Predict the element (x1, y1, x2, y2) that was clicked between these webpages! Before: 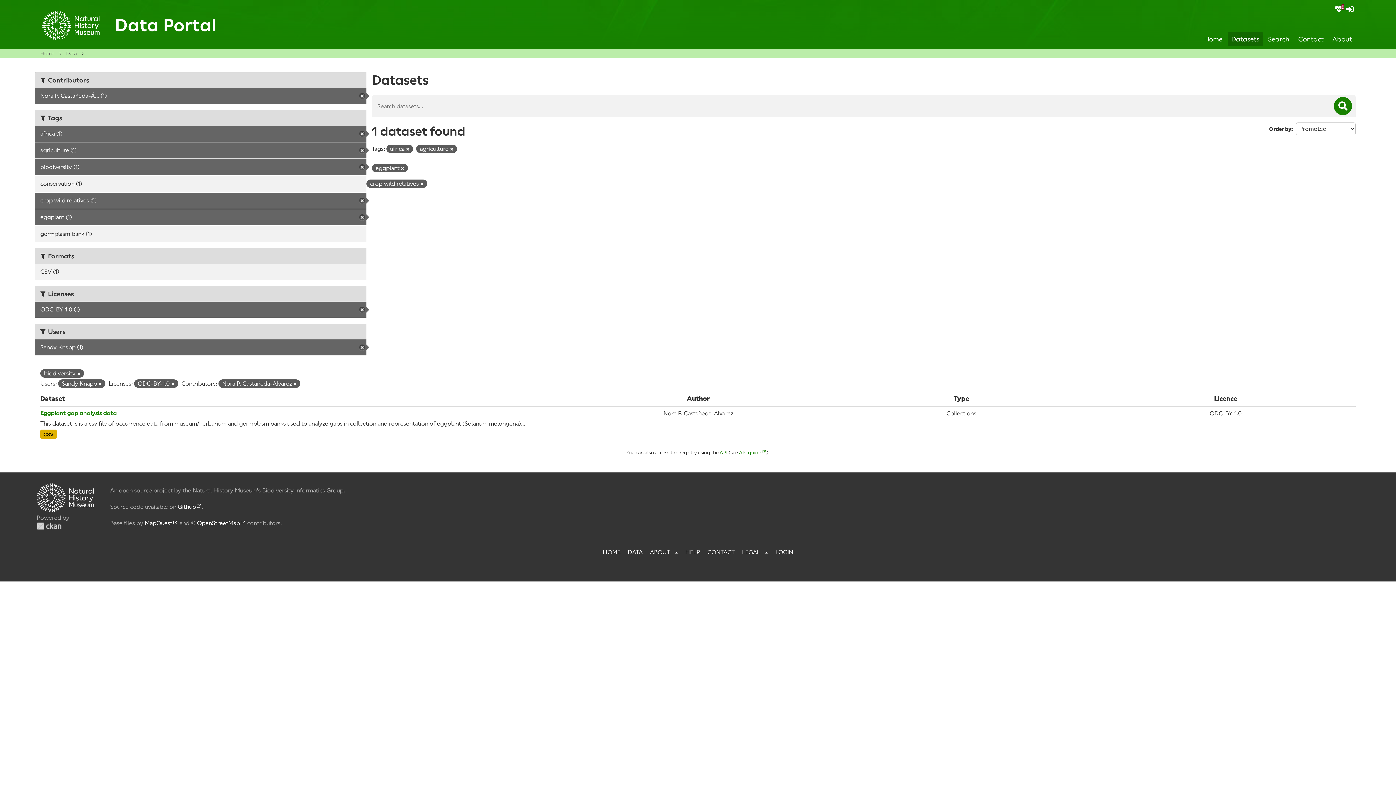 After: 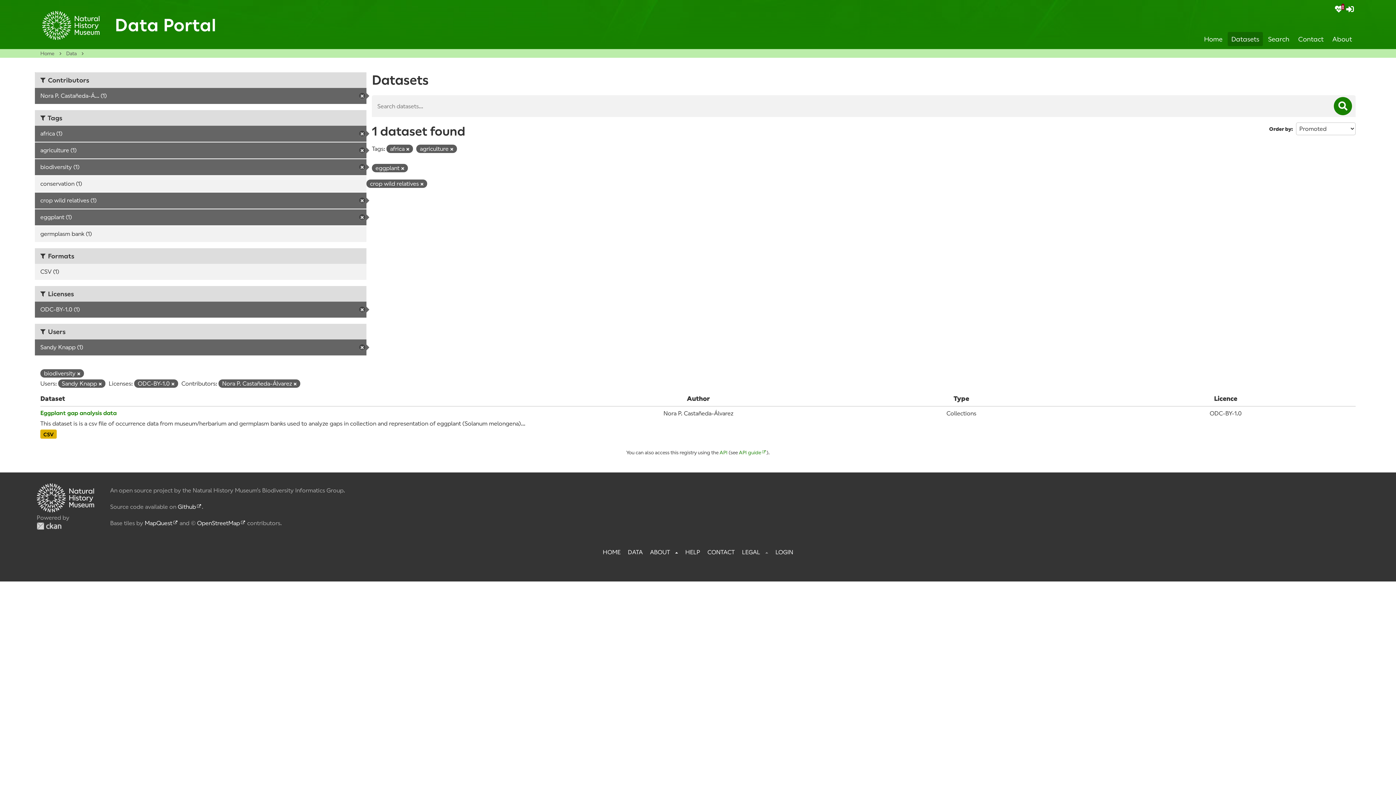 Action: label: Legal popup menu bbox: (761, 549, 768, 556)